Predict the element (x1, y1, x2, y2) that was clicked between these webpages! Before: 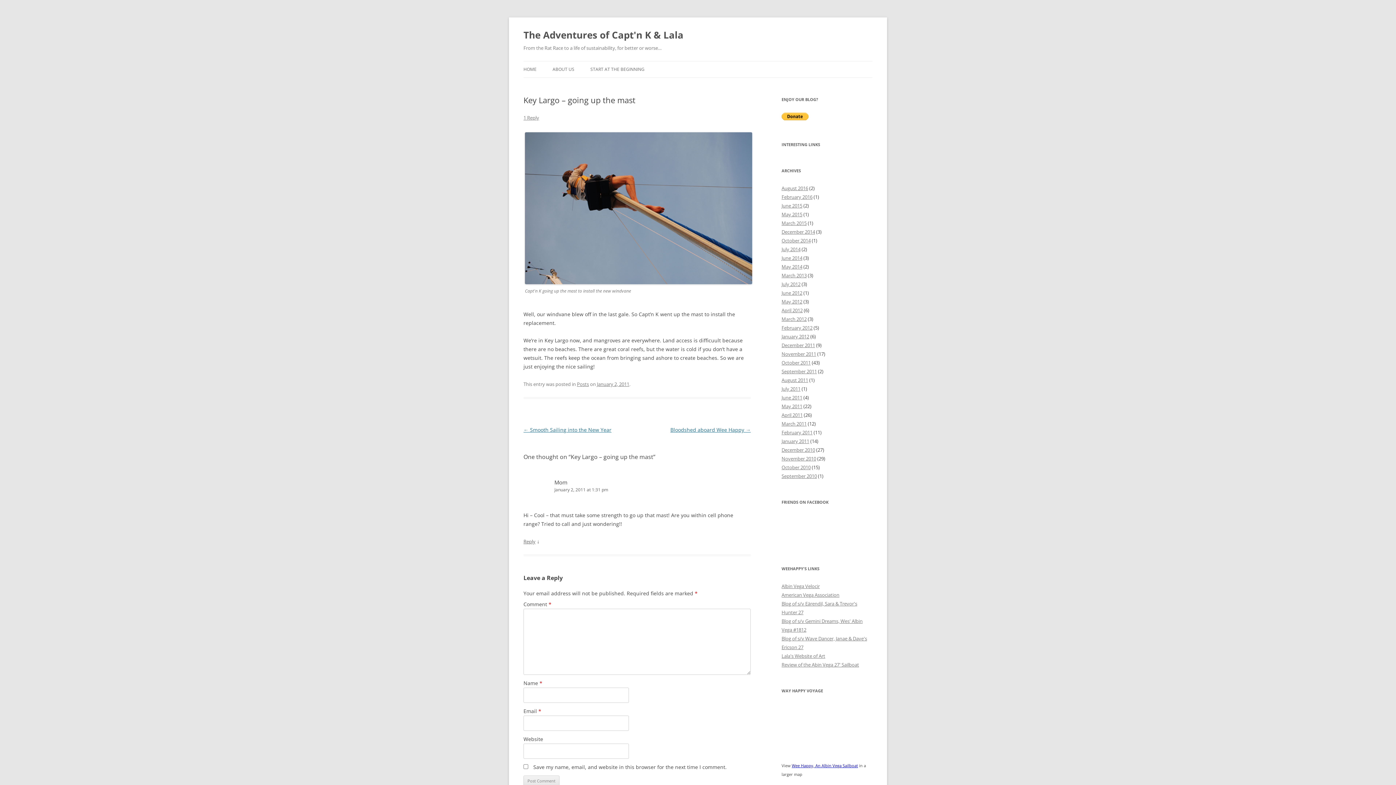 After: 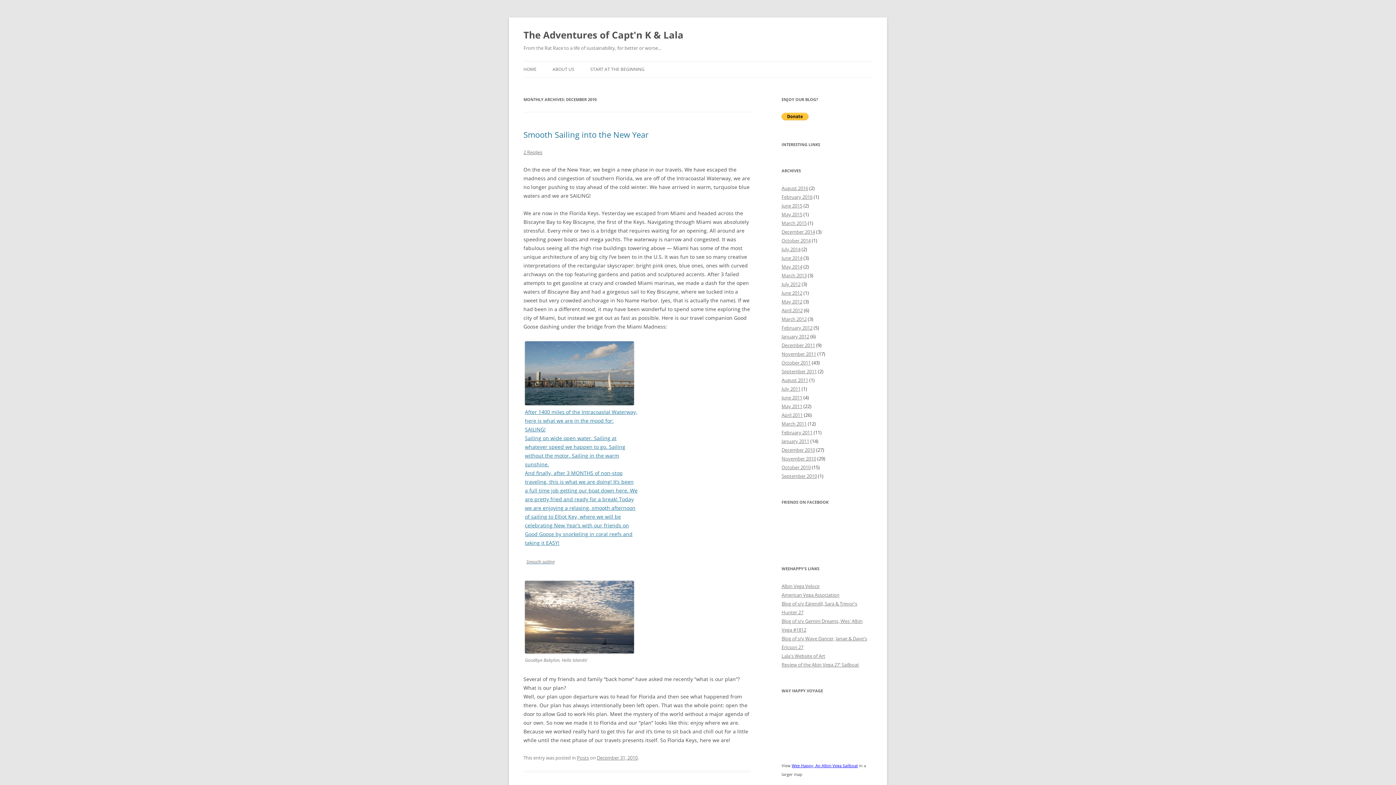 Action: bbox: (781, 446, 815, 453) label: December 2010